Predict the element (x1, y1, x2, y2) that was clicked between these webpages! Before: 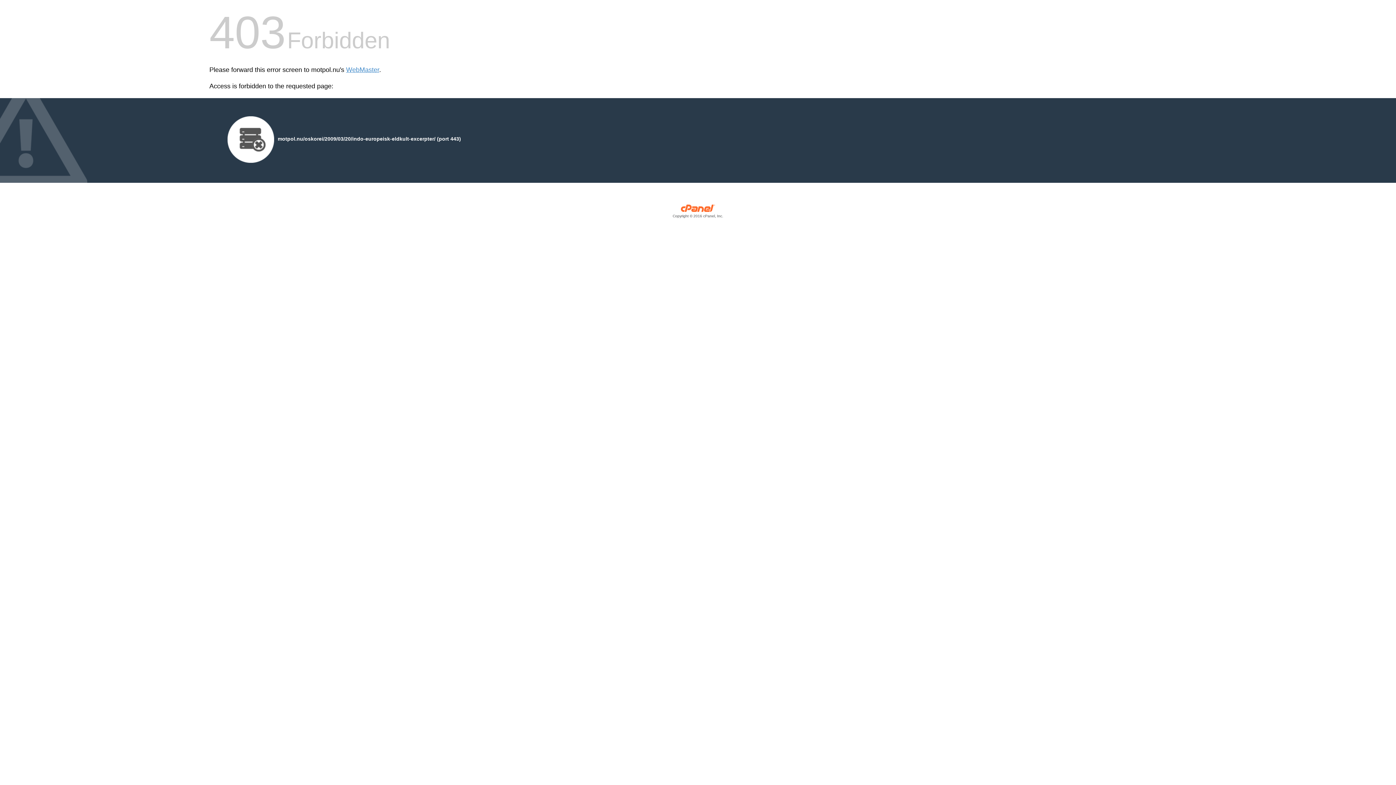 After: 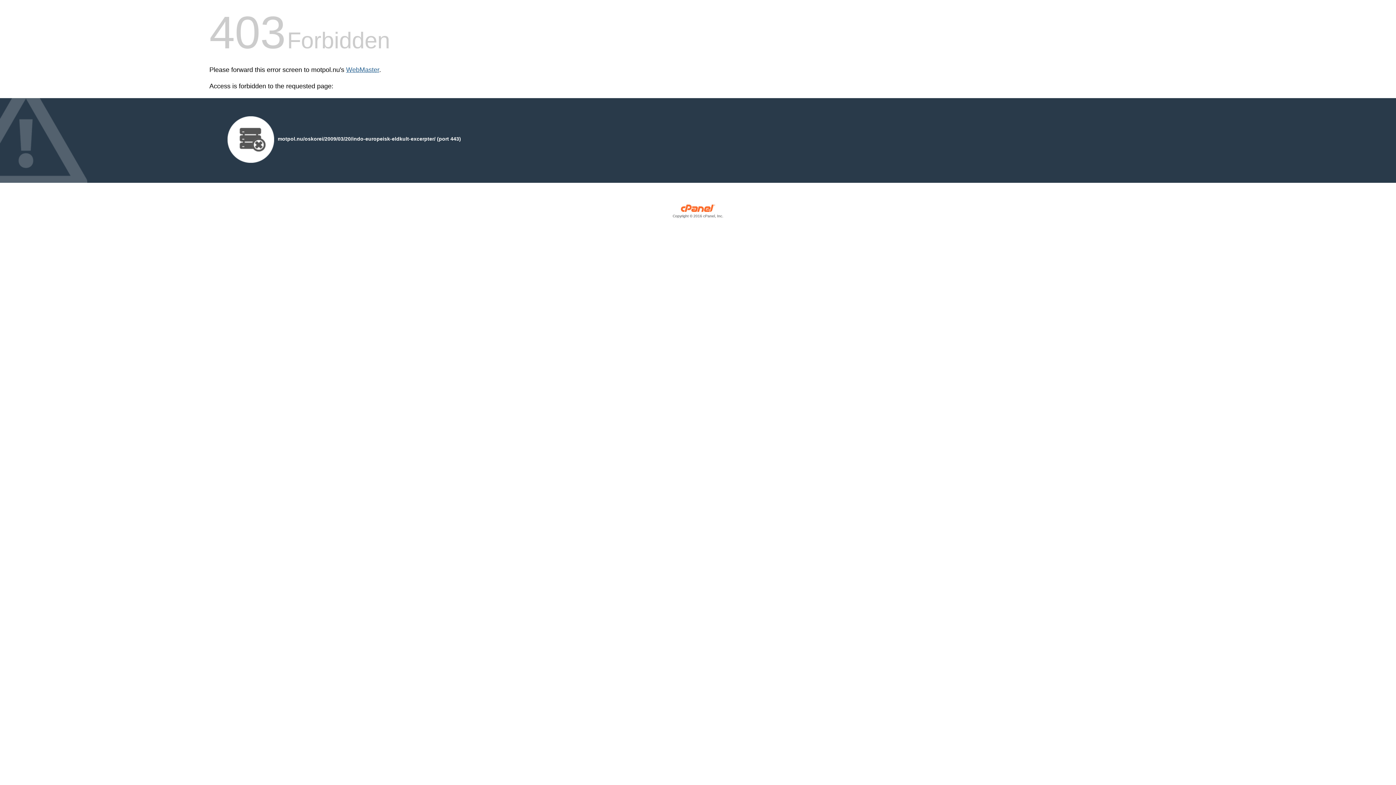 Action: label: WebMaster bbox: (346, 66, 379, 73)